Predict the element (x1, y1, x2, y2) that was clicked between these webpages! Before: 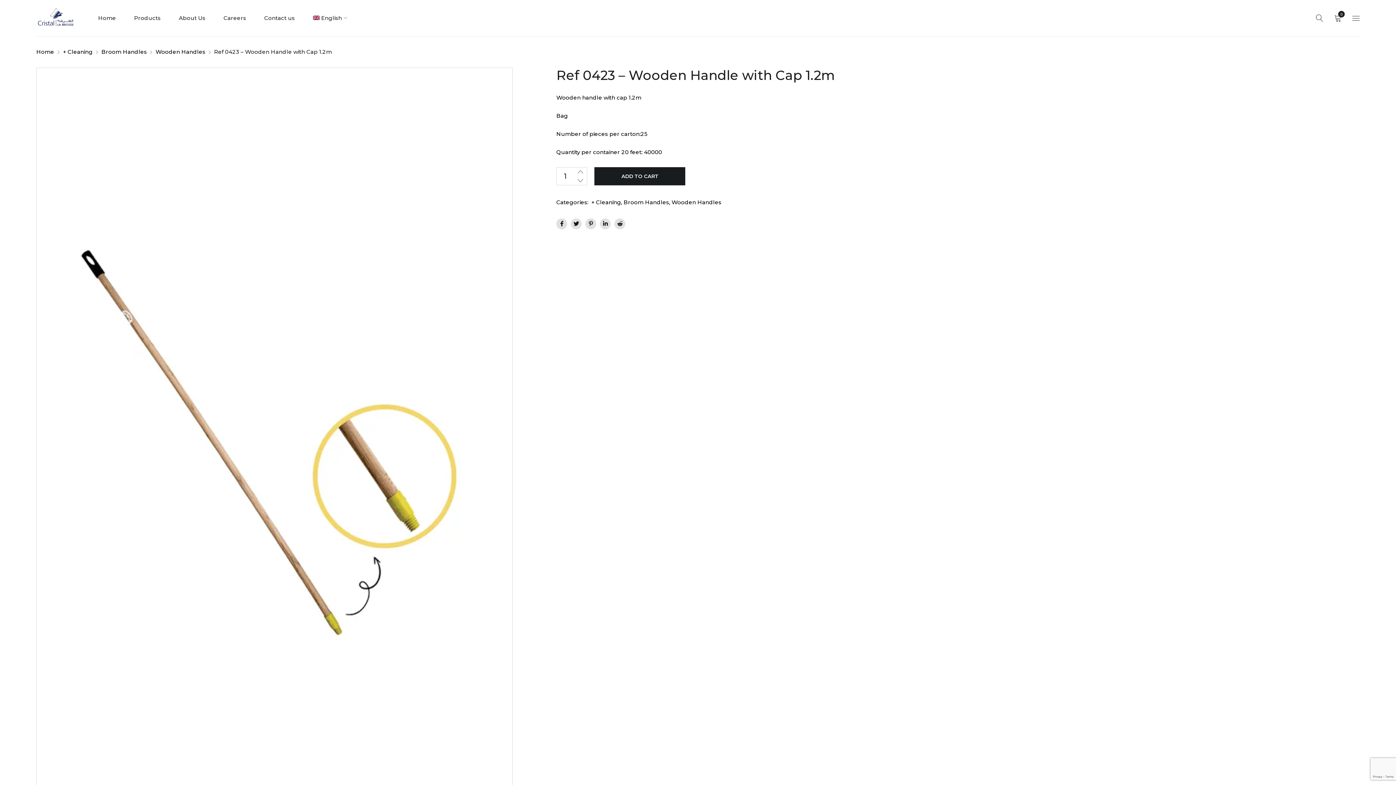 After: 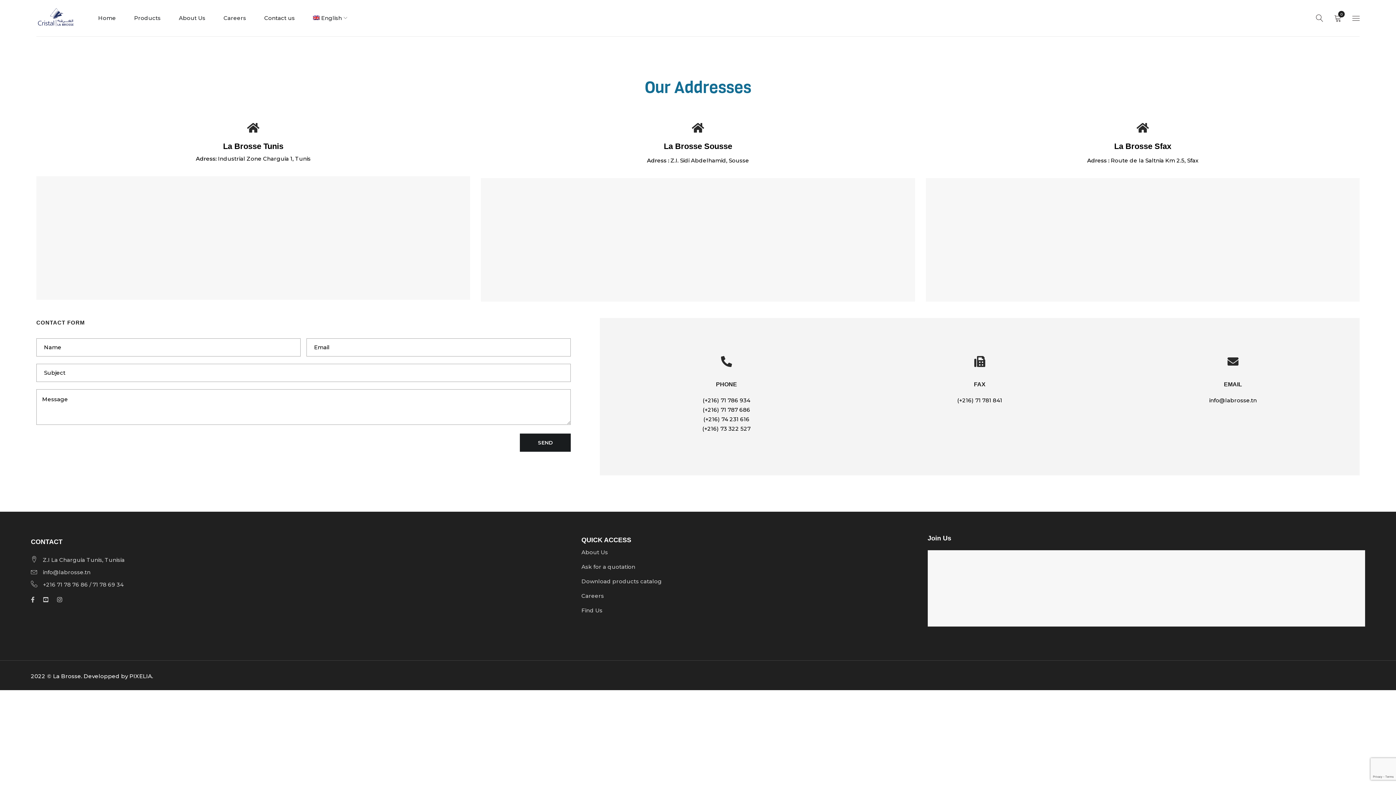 Action: bbox: (264, 6, 294, 30) label: Contact us